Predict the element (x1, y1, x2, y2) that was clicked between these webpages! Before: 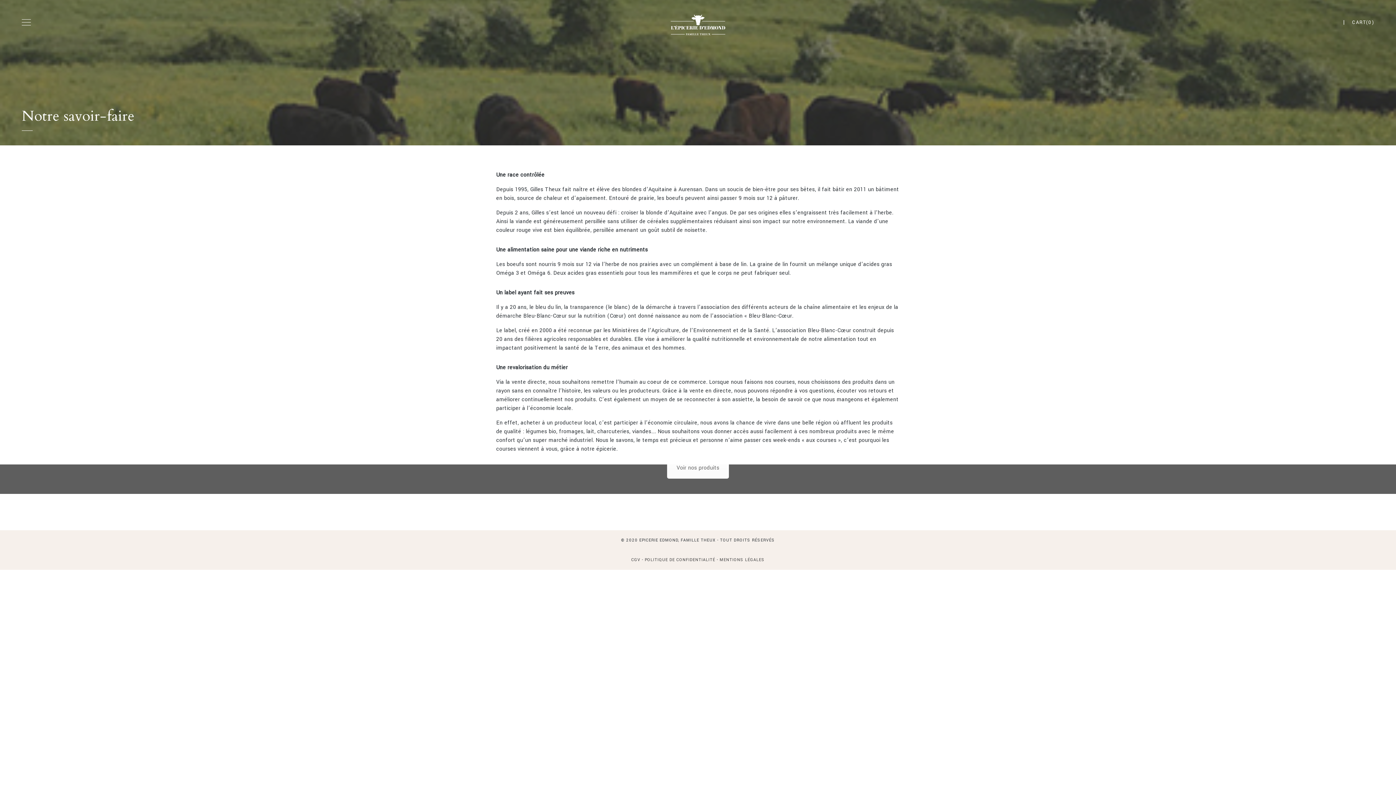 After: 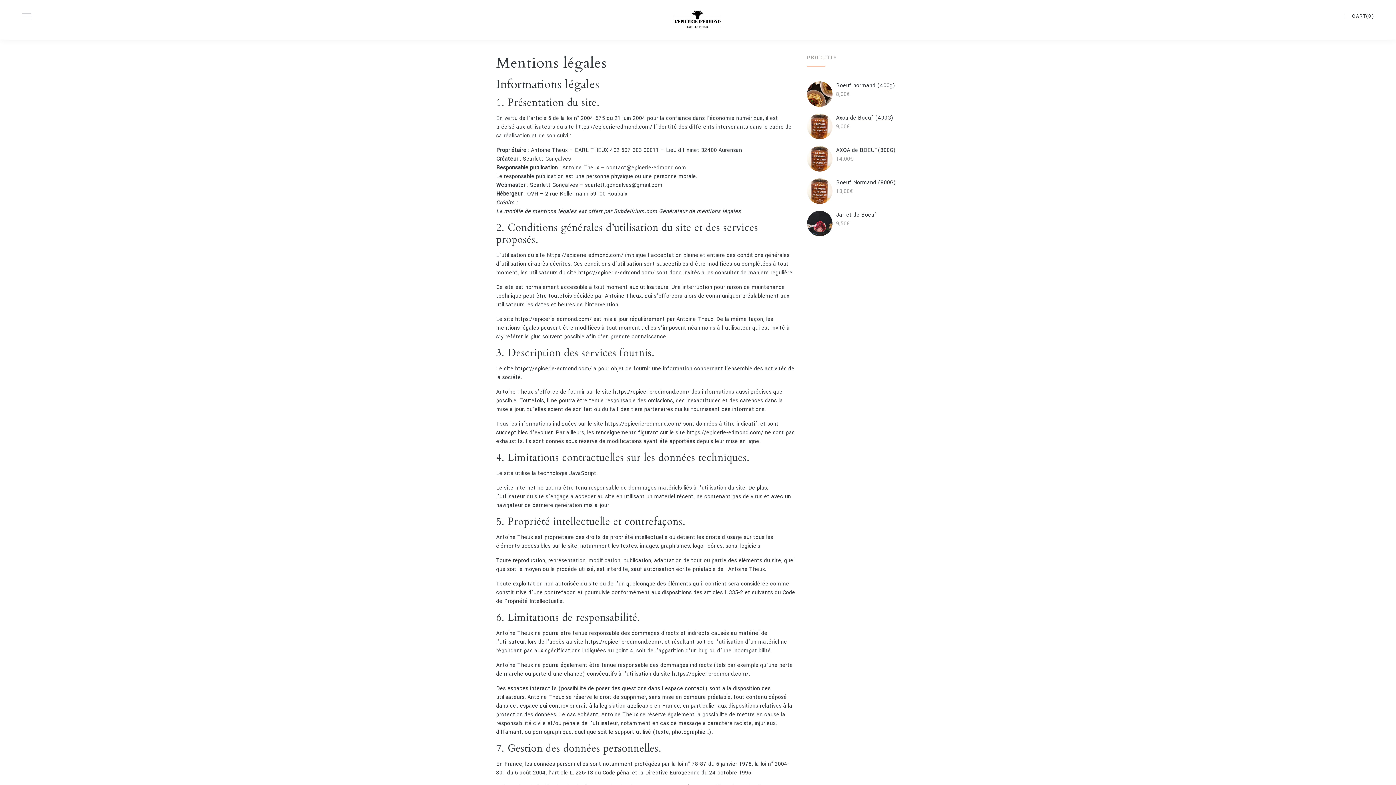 Action: label: MENTIONS LÉGALES bbox: (719, 557, 764, 562)